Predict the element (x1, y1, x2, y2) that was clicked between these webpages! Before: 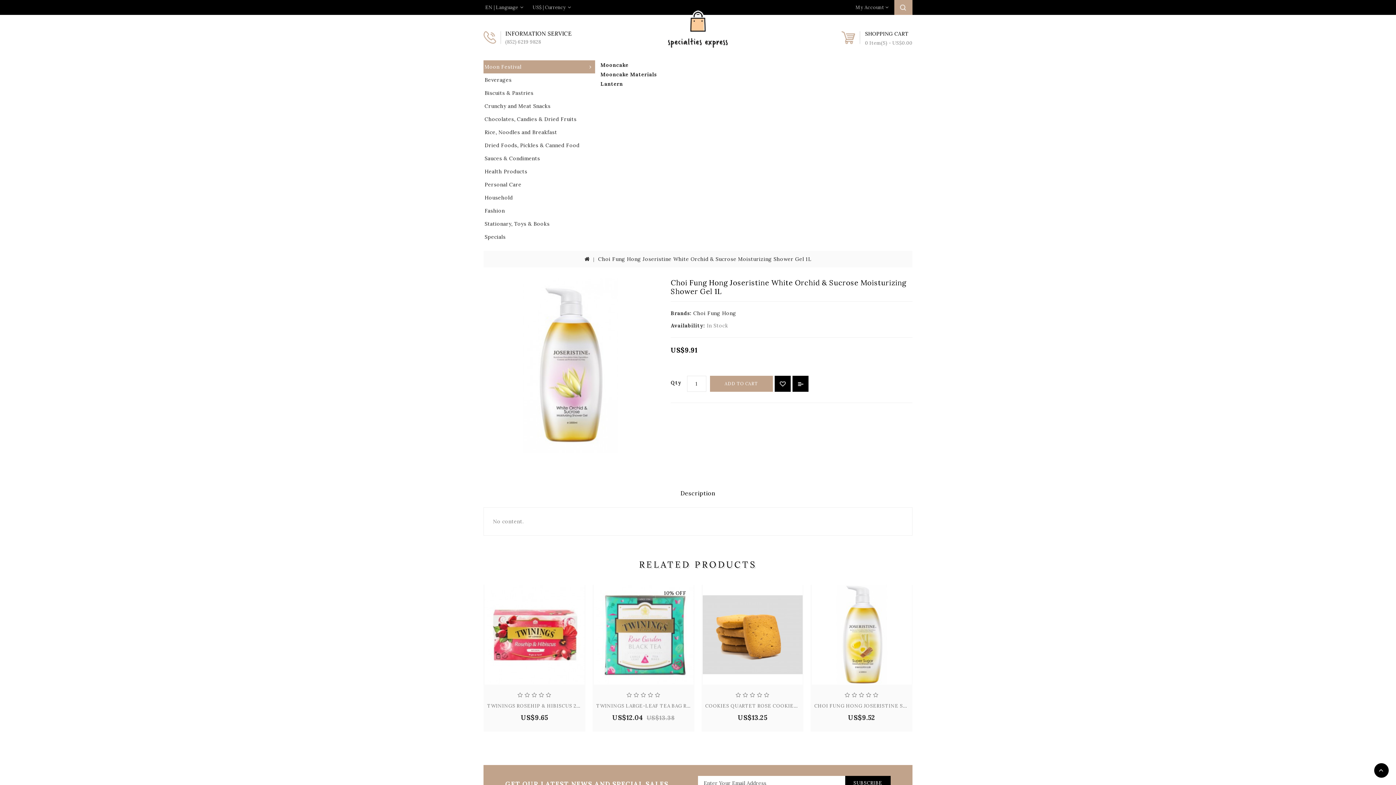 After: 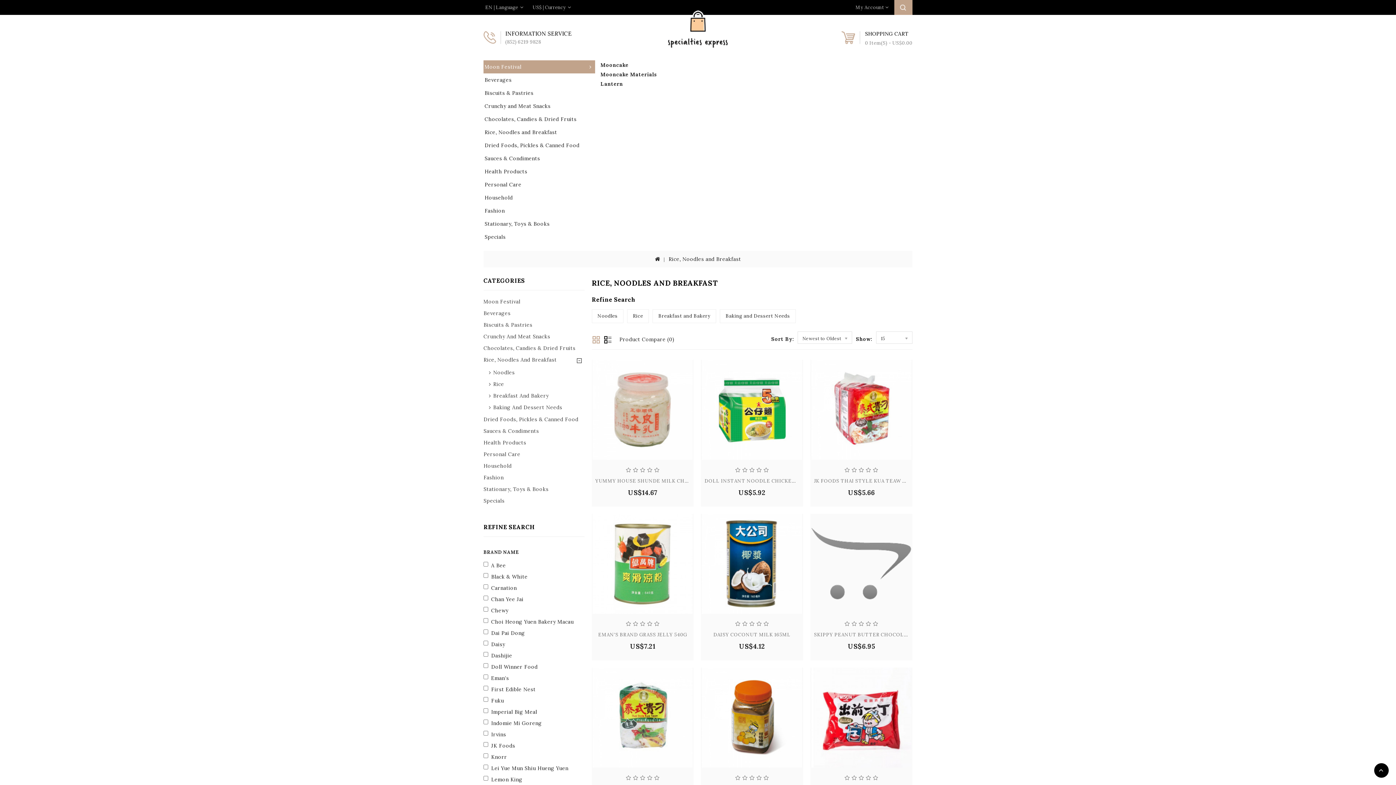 Action: bbox: (484, 127, 594, 137) label: Rice, Noodles and Breakfast